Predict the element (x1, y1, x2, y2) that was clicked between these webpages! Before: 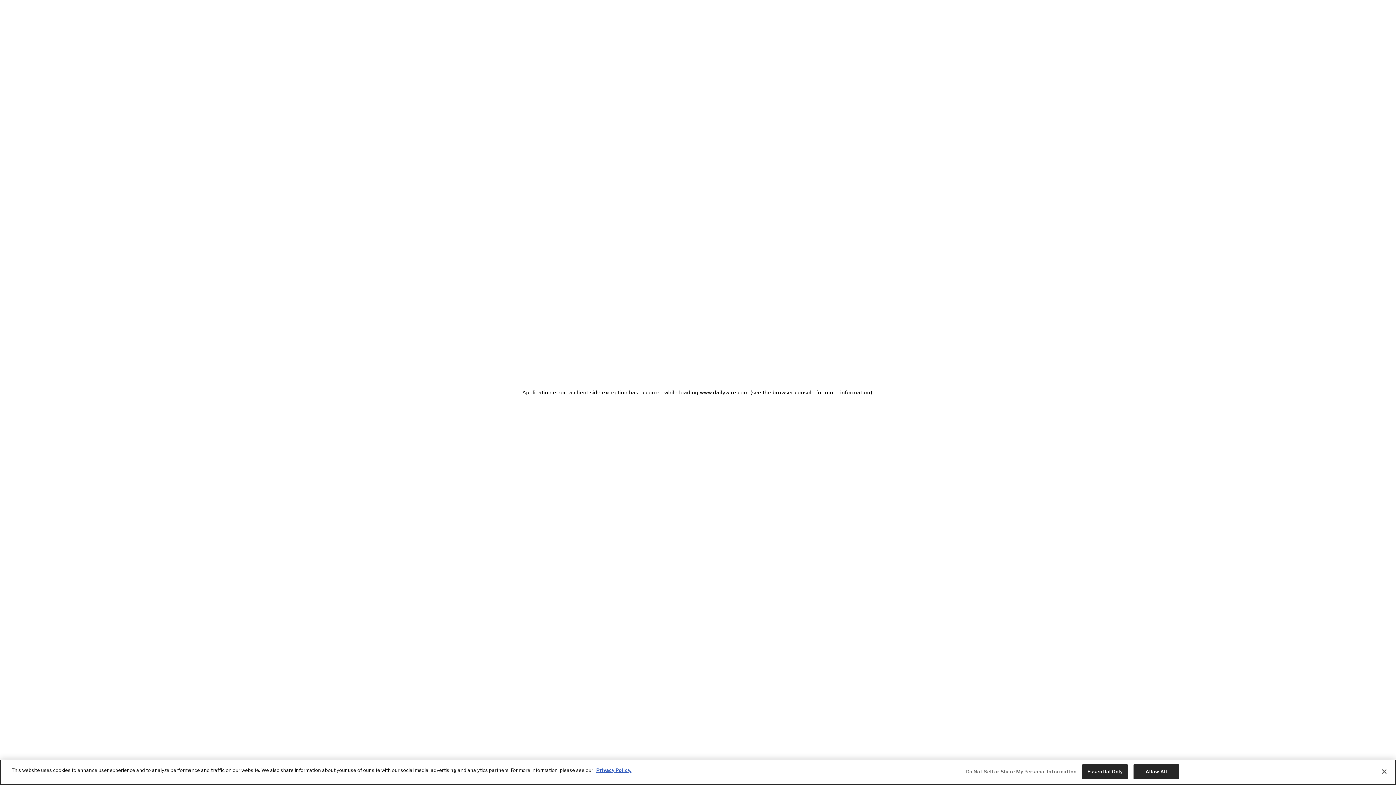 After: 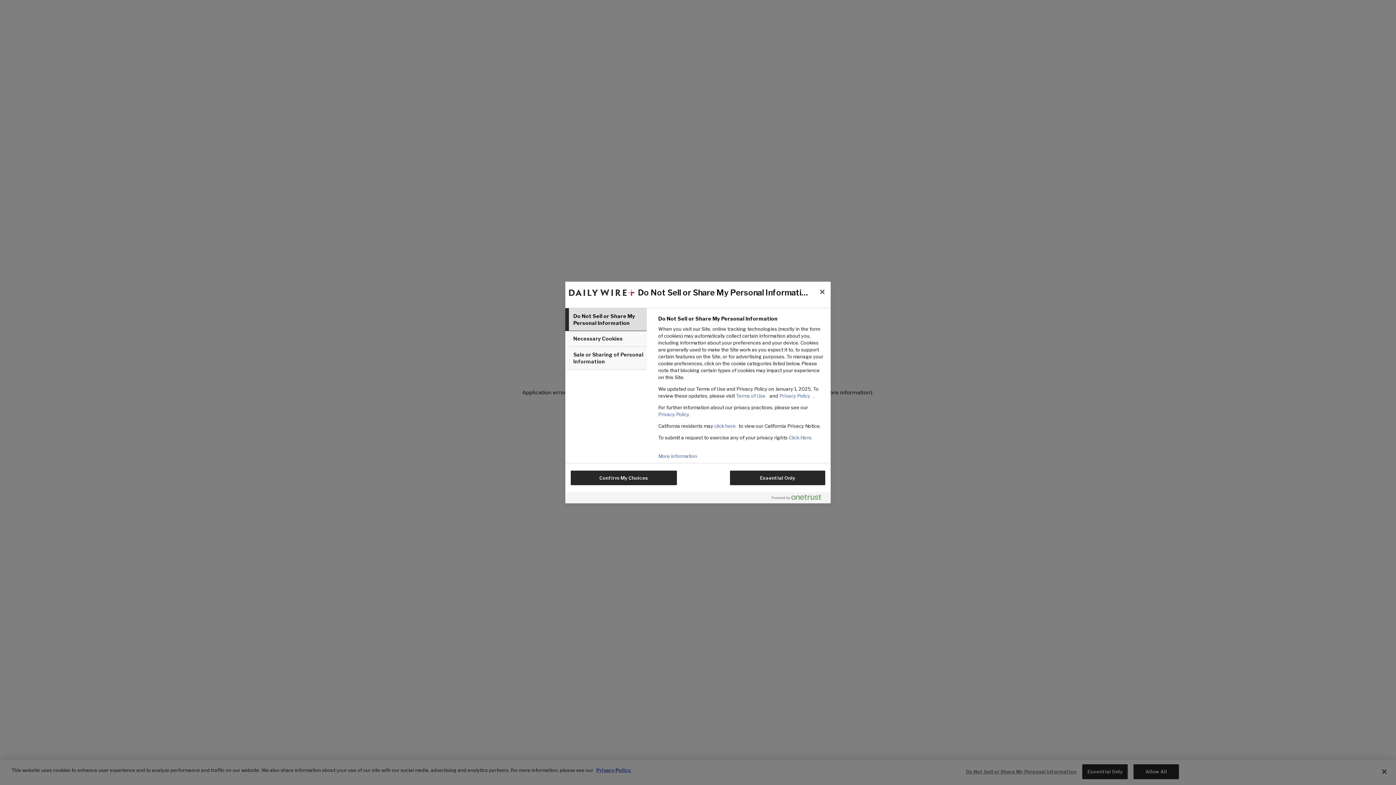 Action: bbox: (966, 765, 1076, 779) label: Do Not Sell or Share My Personal Information